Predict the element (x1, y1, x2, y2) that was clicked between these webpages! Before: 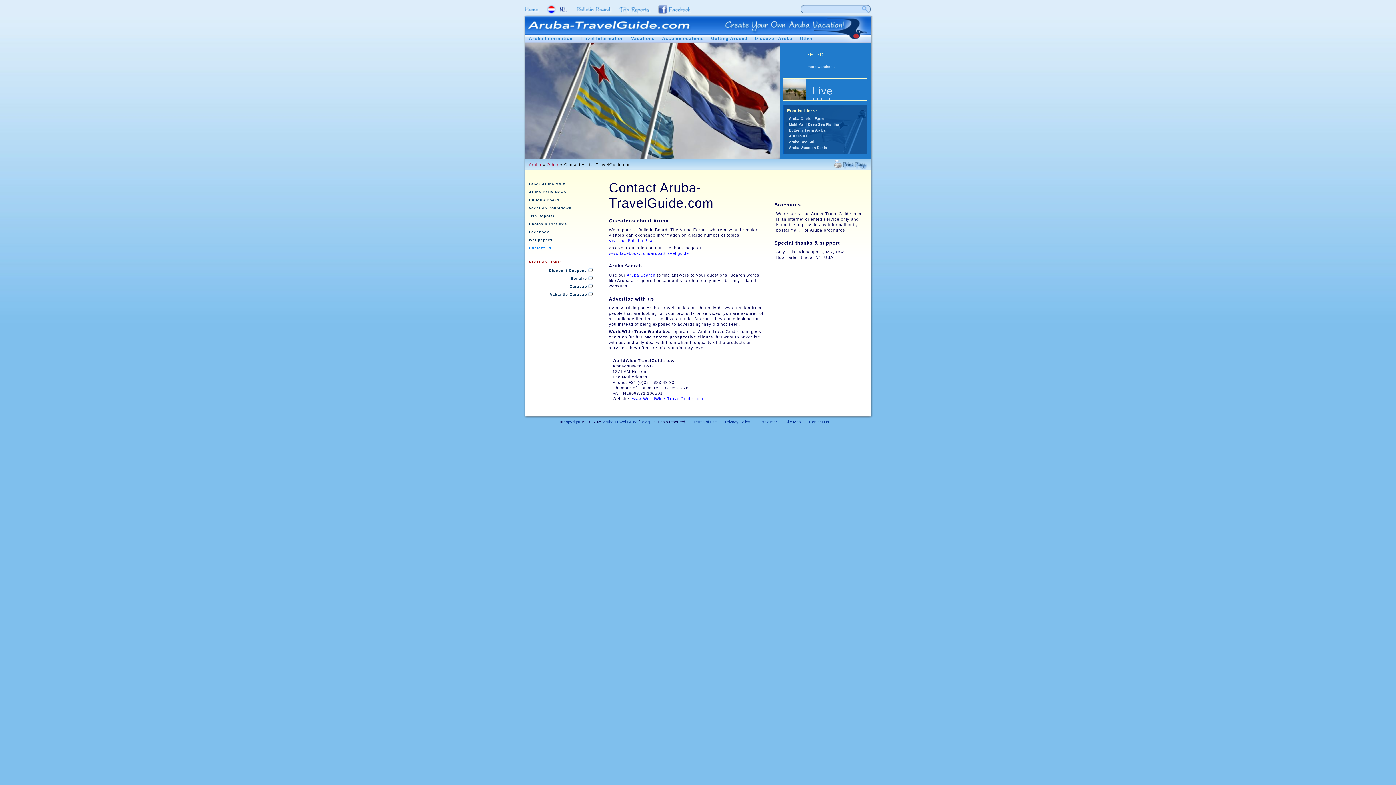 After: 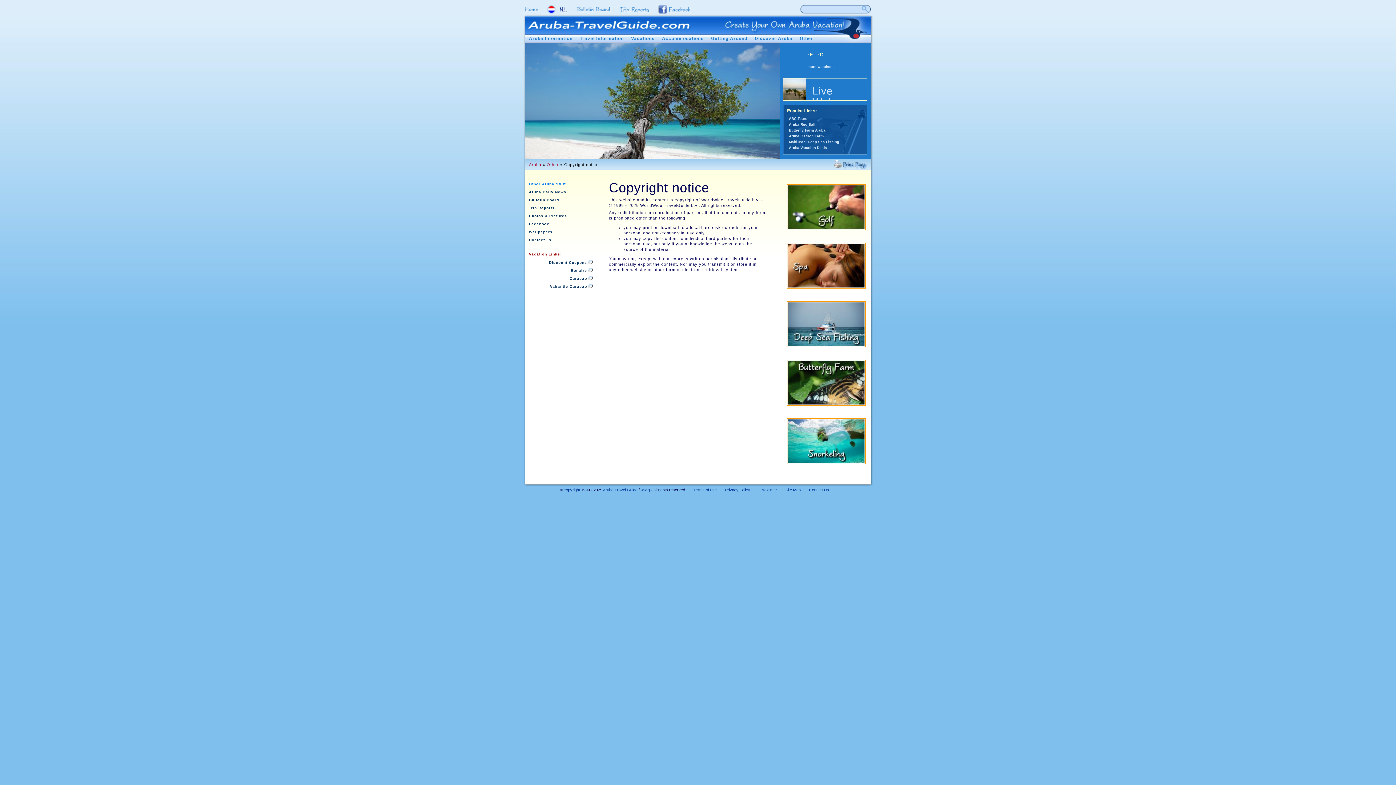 Action: label: copyright bbox: (563, 420, 580, 424)